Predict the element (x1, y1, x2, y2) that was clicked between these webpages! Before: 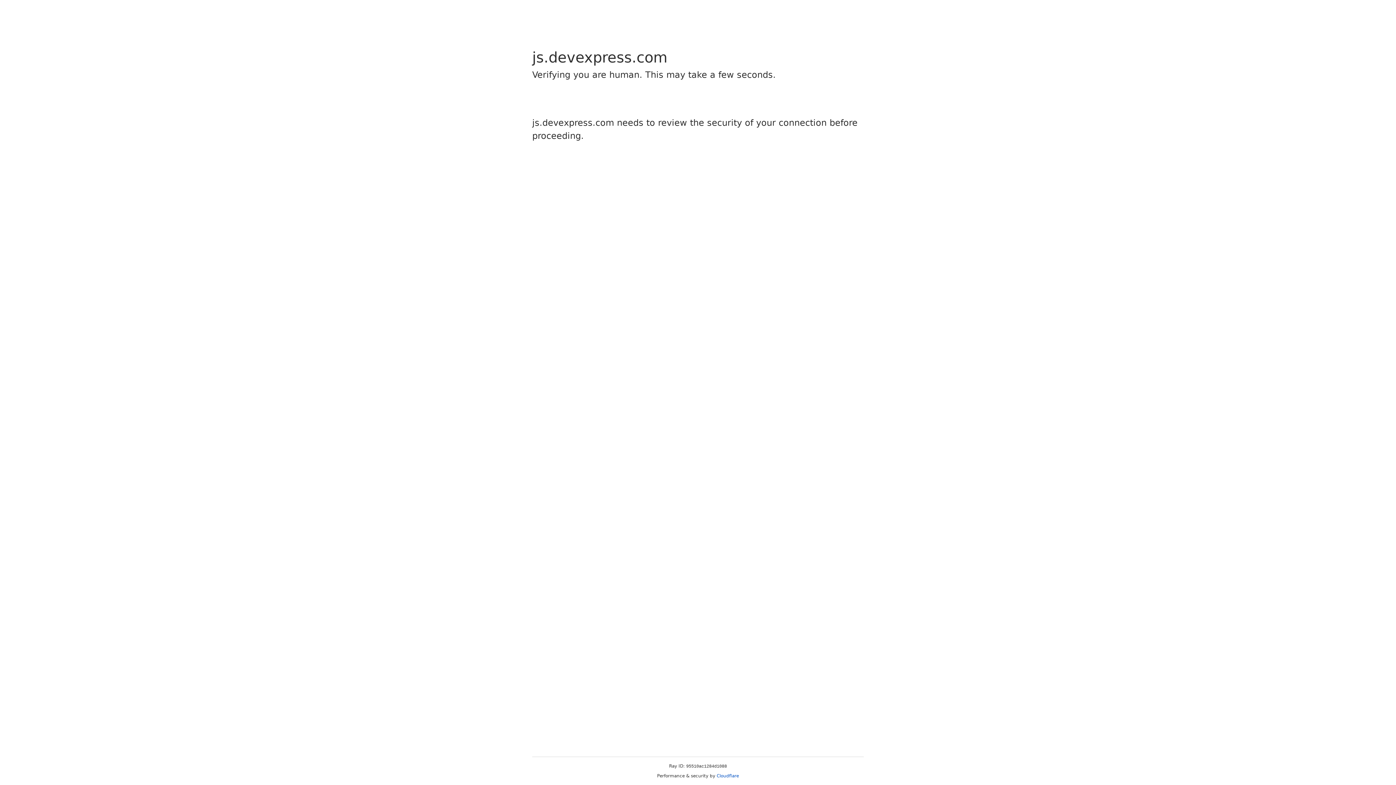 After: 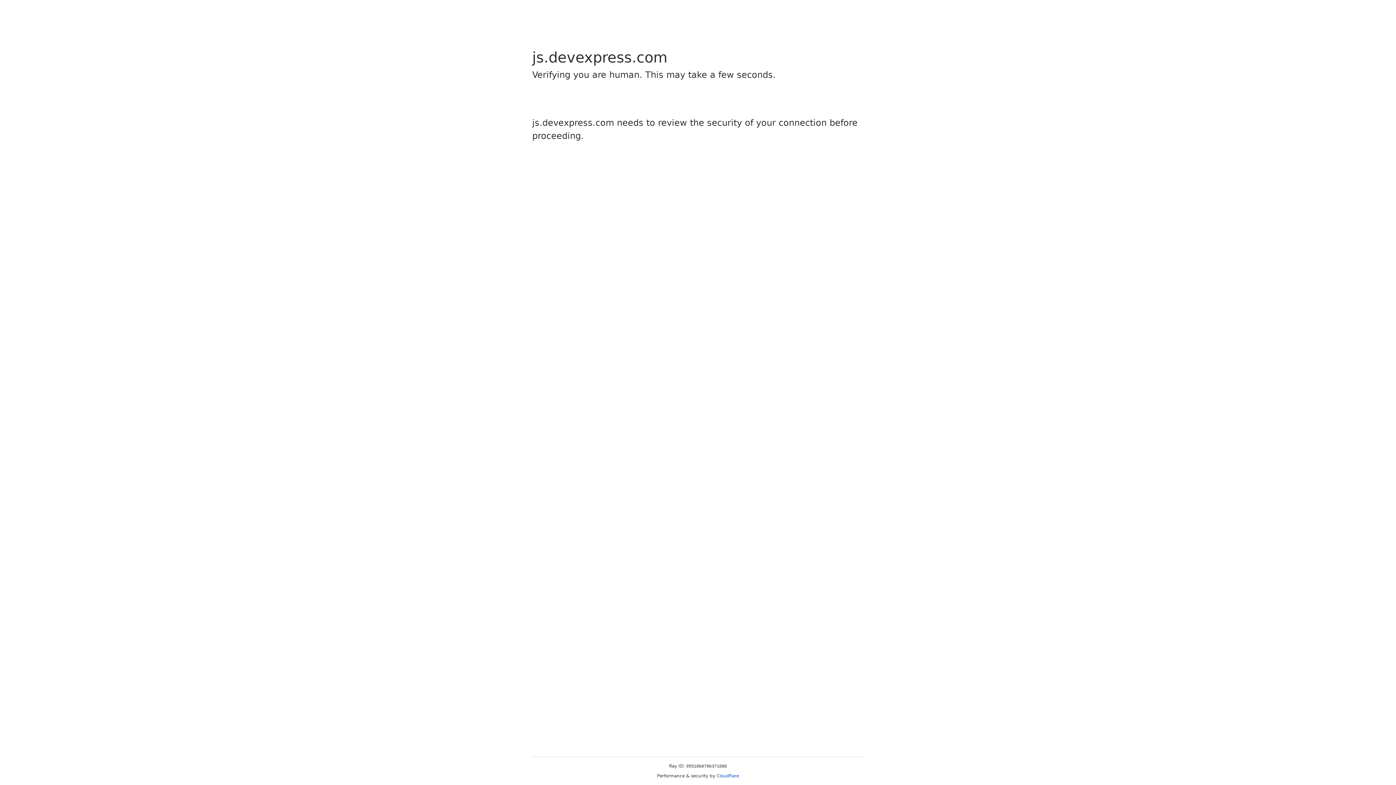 Action: bbox: (716, 773, 739, 778) label: Cloudflare